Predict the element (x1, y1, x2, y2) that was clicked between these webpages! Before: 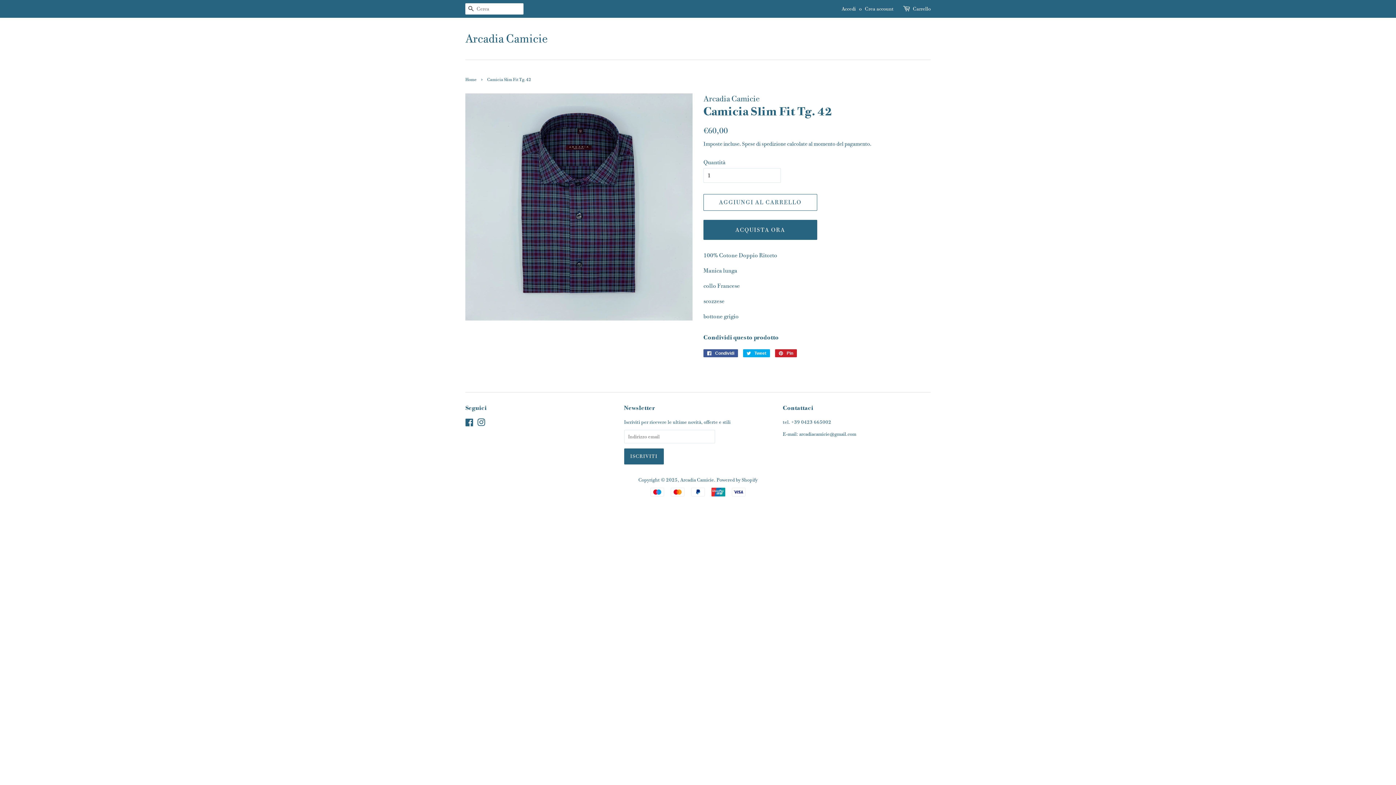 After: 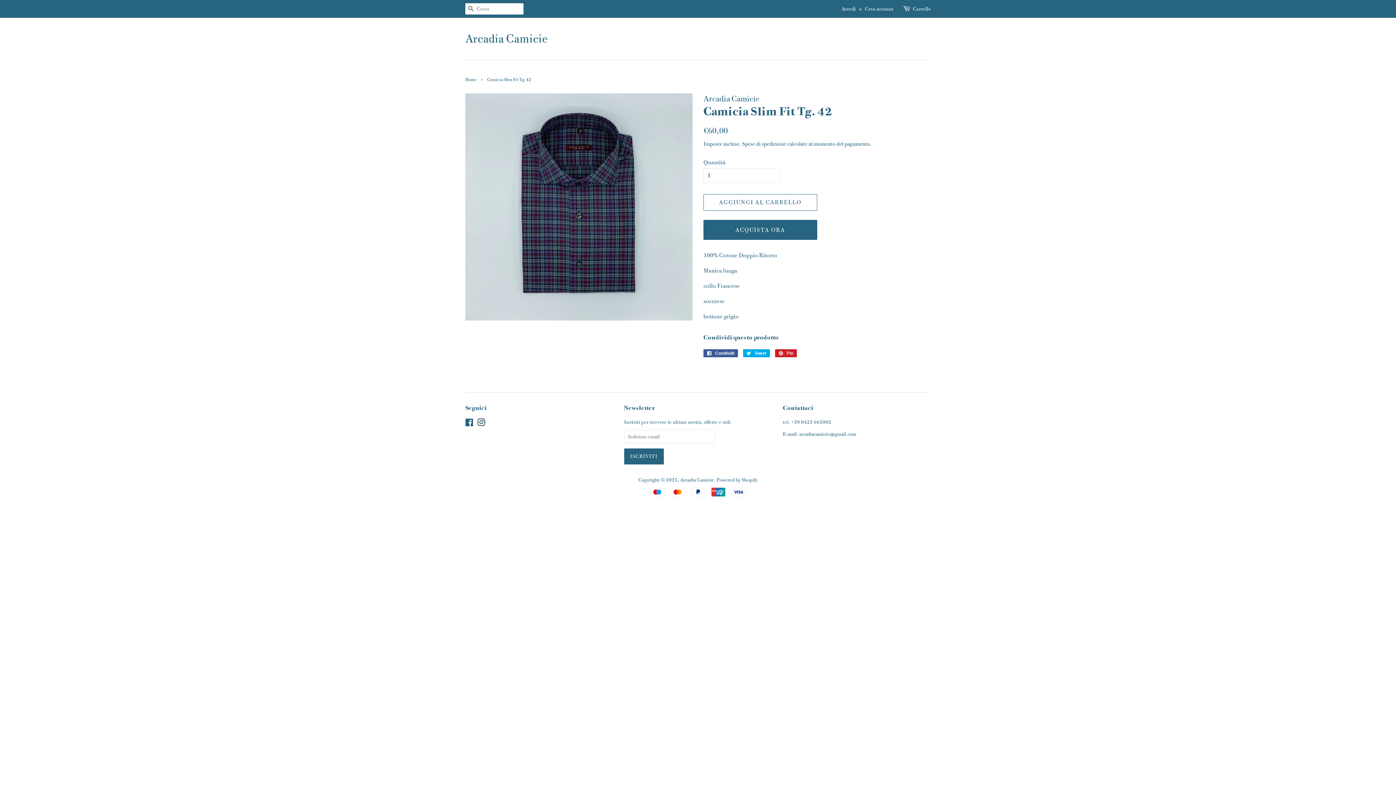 Action: label: Instagram bbox: (477, 421, 485, 427)